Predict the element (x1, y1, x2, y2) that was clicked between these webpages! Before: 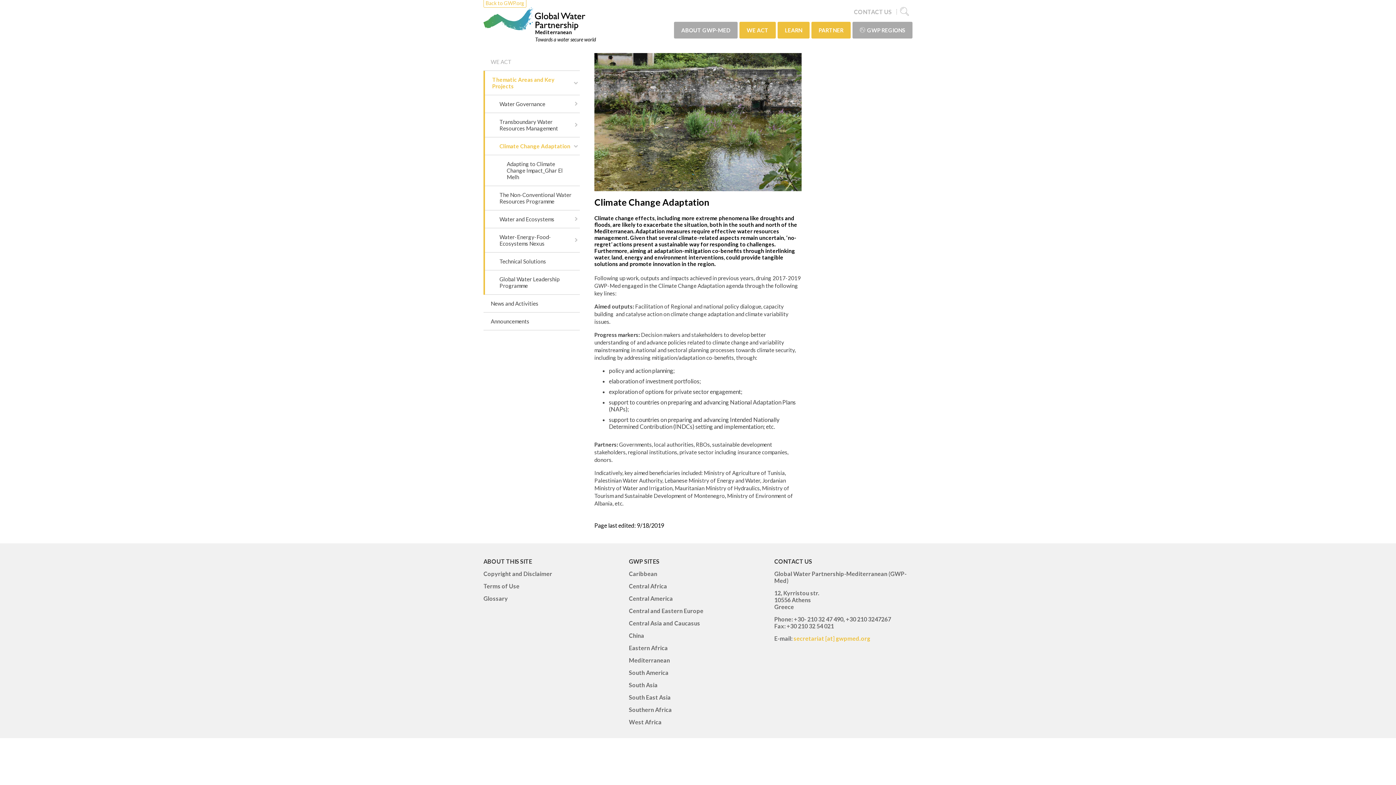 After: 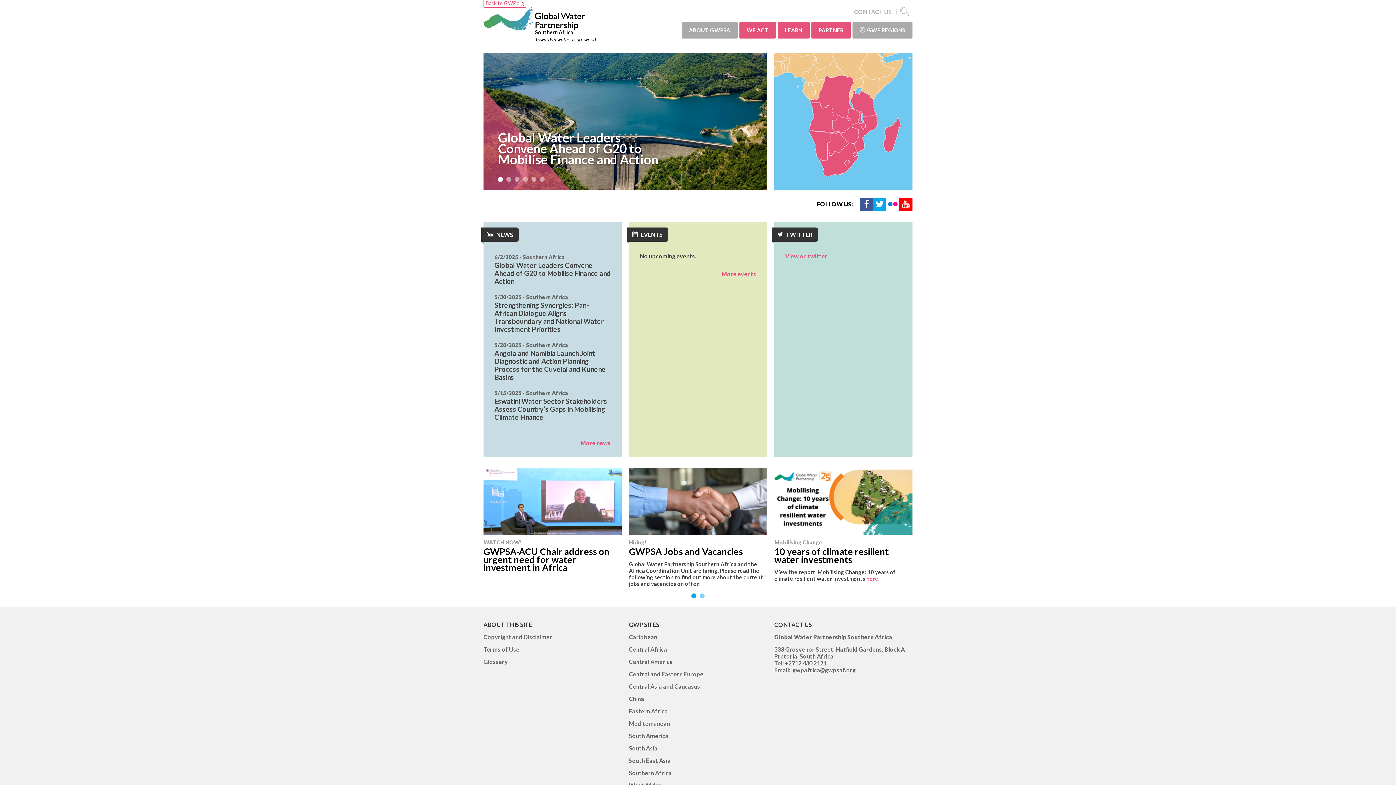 Action: label: Southern Africa bbox: (629, 706, 672, 713)